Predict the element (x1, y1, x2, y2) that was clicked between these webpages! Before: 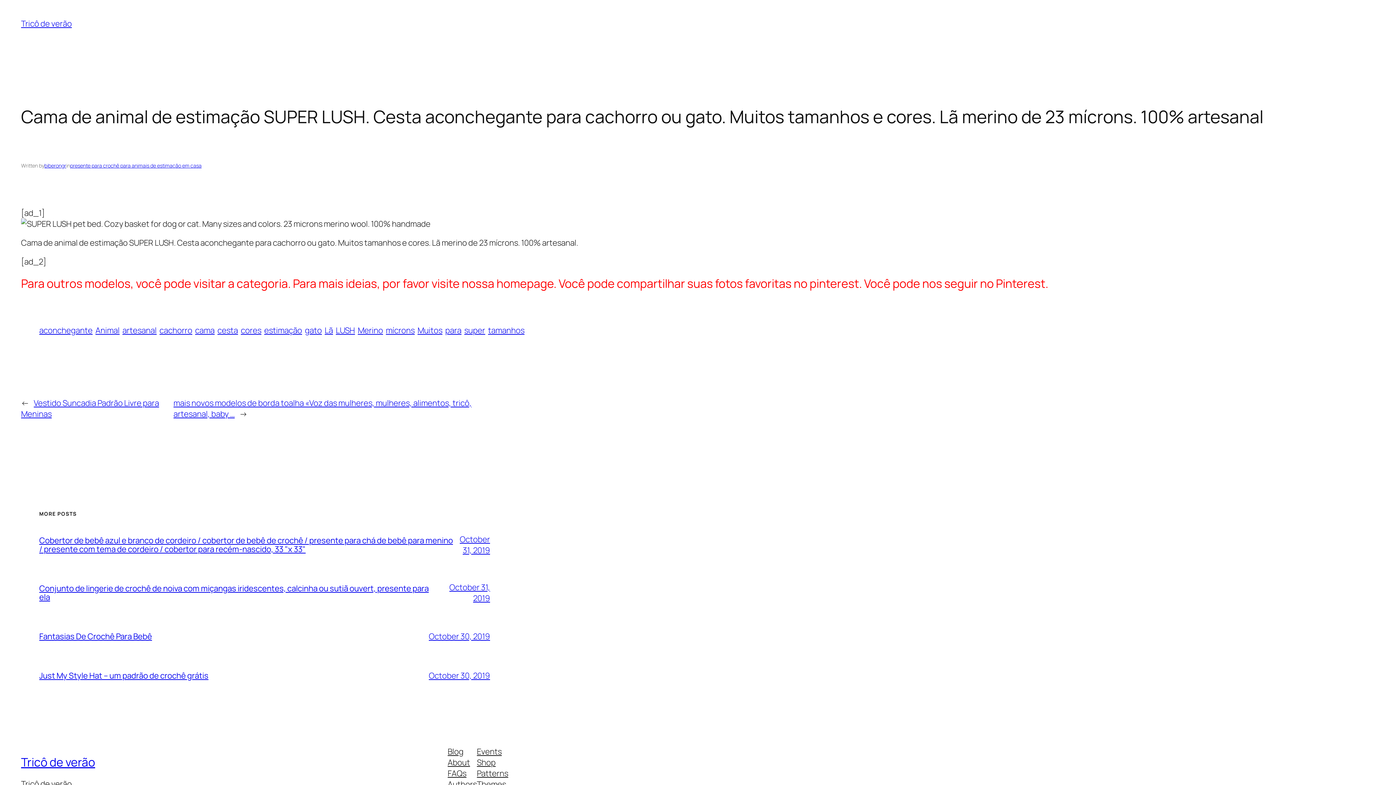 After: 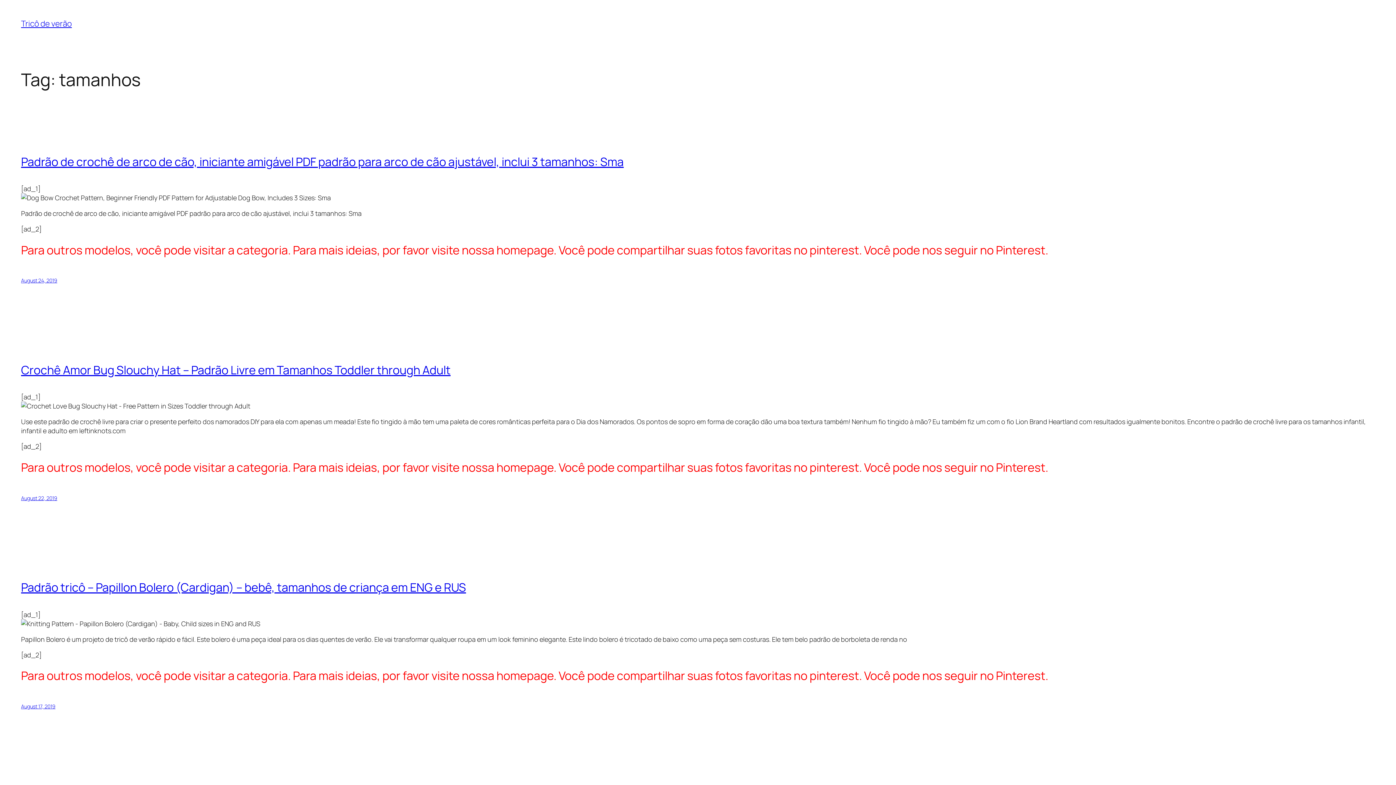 Action: bbox: (488, 325, 524, 336) label: tamanhos